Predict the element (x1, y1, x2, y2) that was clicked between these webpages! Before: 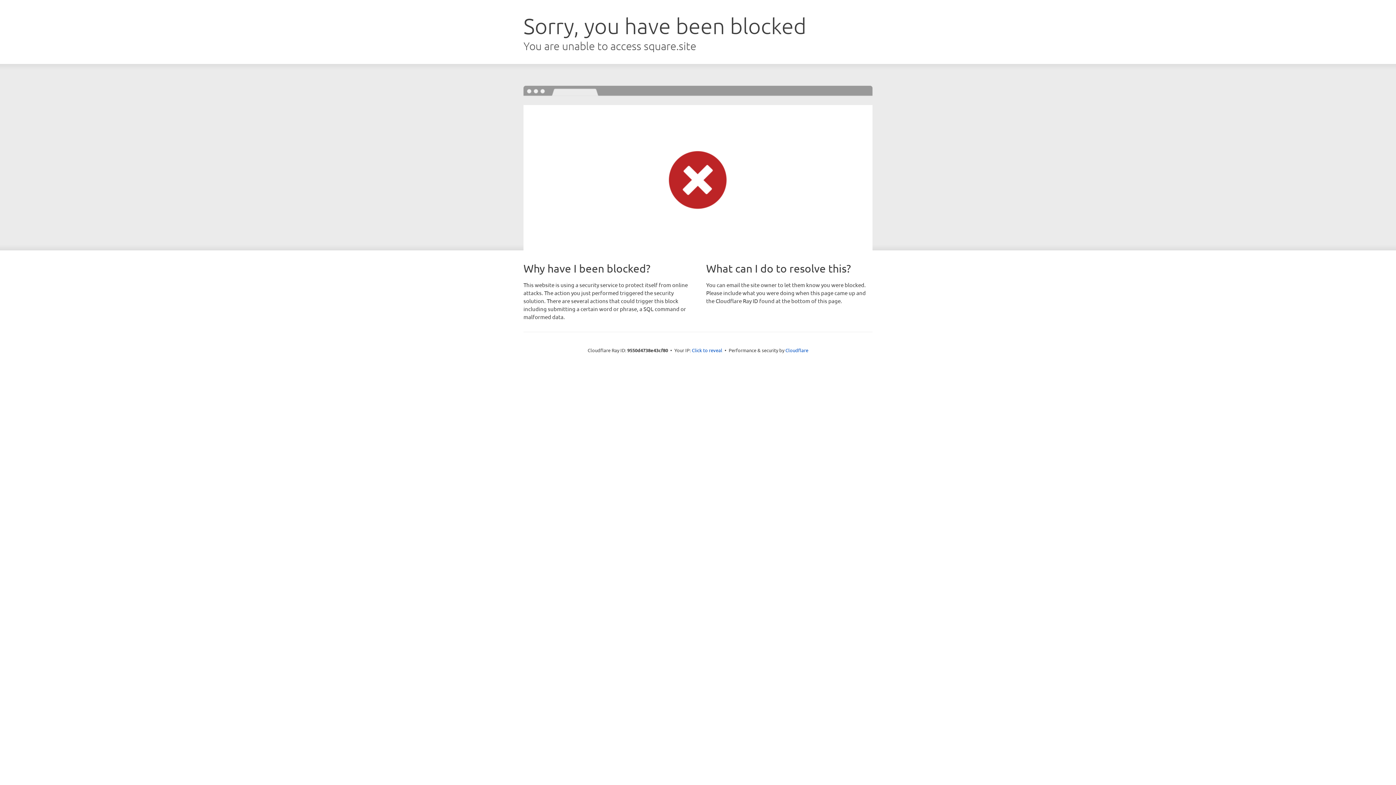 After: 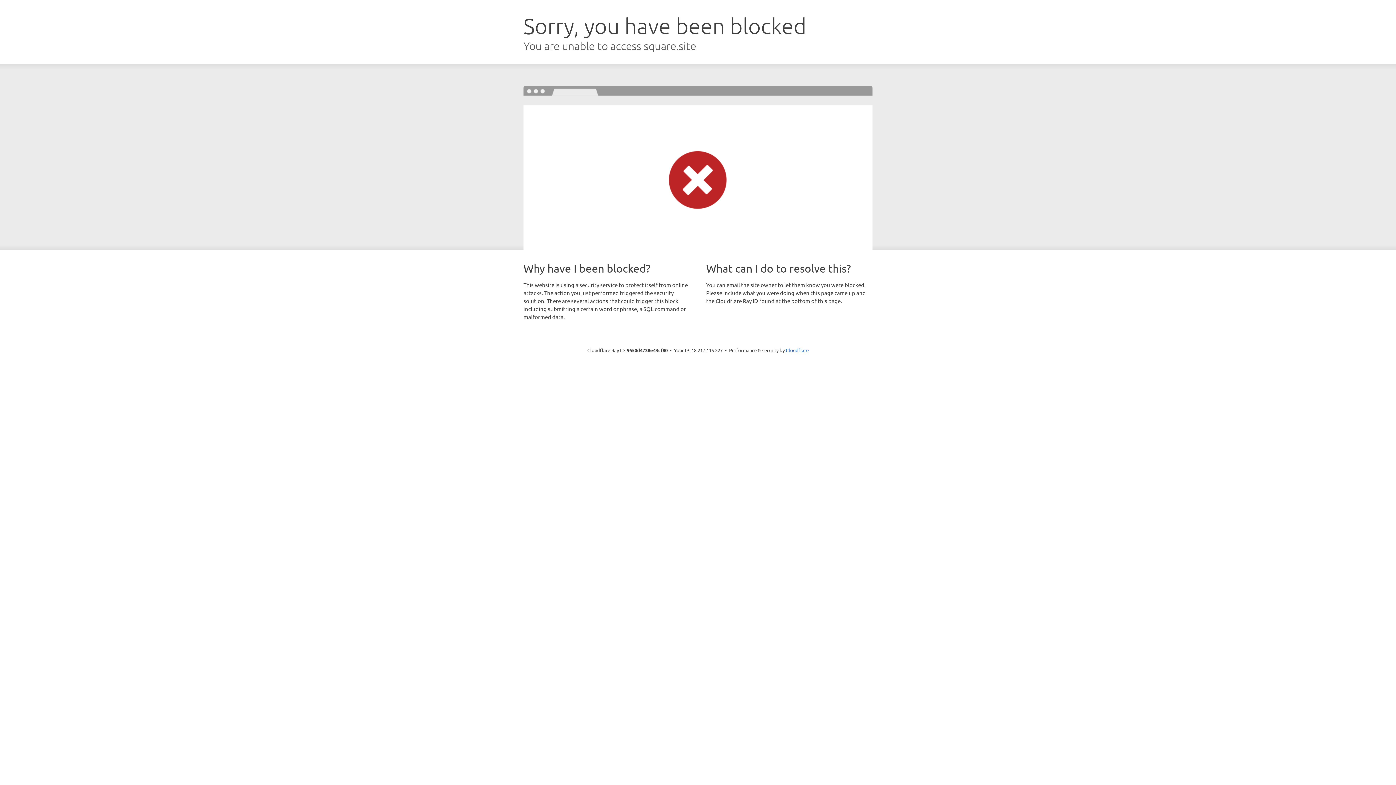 Action: label: Click to reveal bbox: (692, 346, 722, 353)